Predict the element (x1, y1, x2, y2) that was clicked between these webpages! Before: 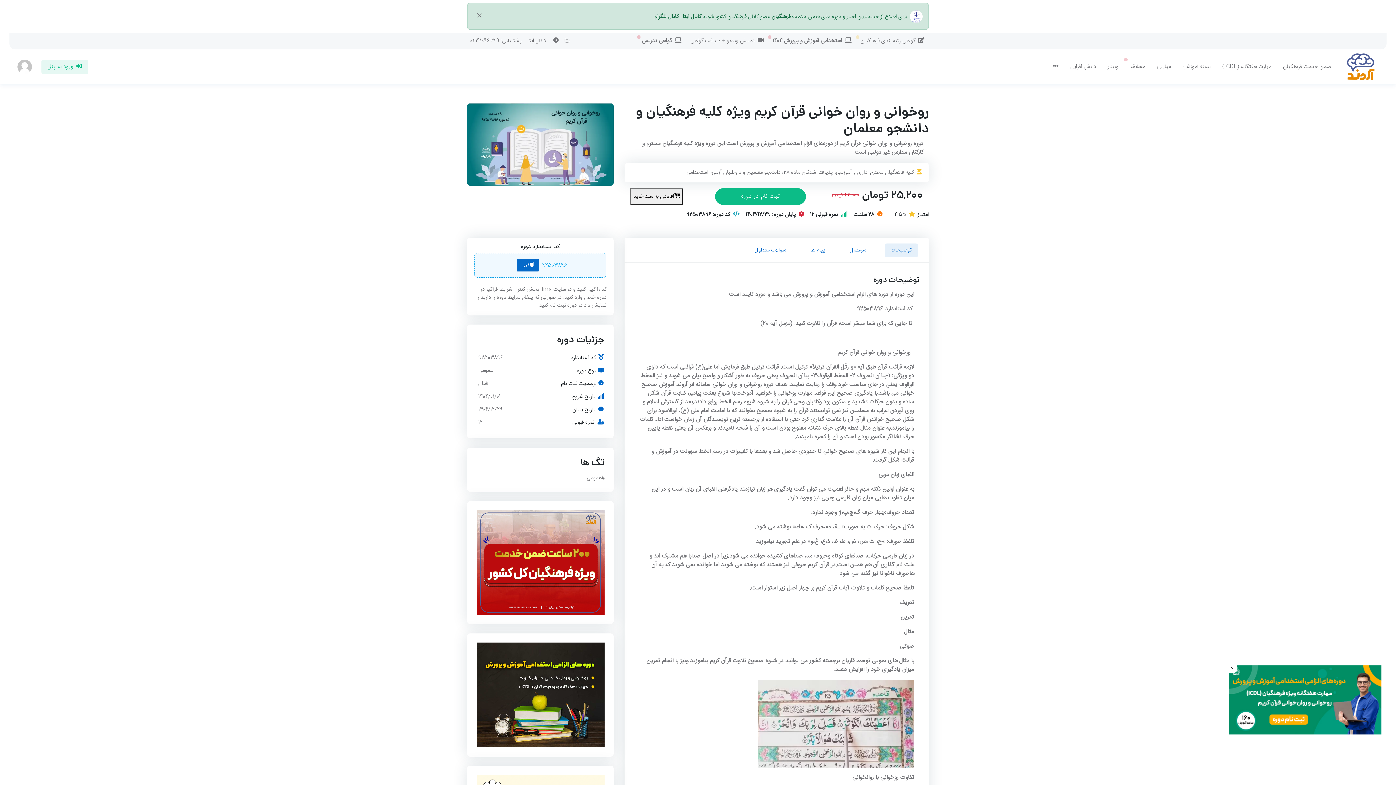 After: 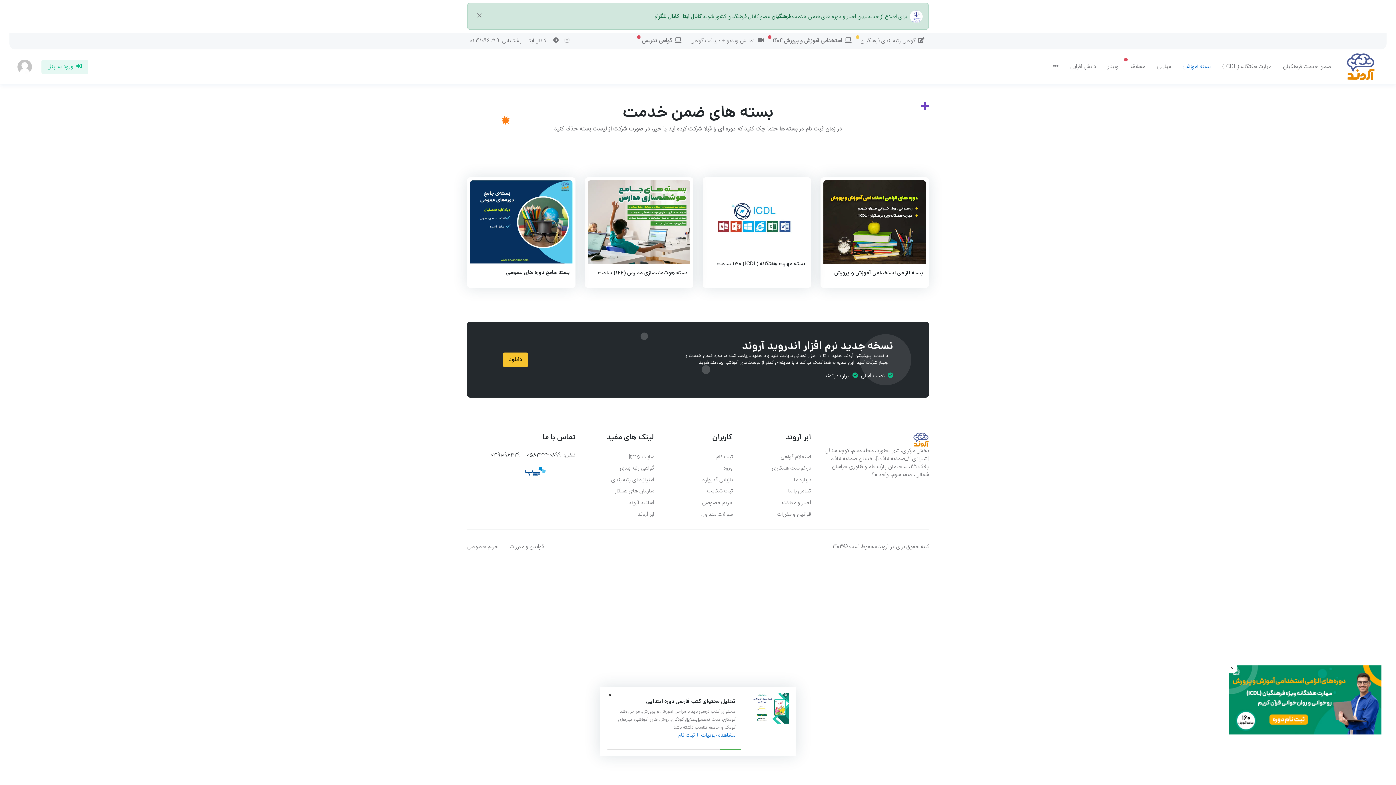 Action: label: بسته آموزشی bbox: (1177, 58, 1216, 75)